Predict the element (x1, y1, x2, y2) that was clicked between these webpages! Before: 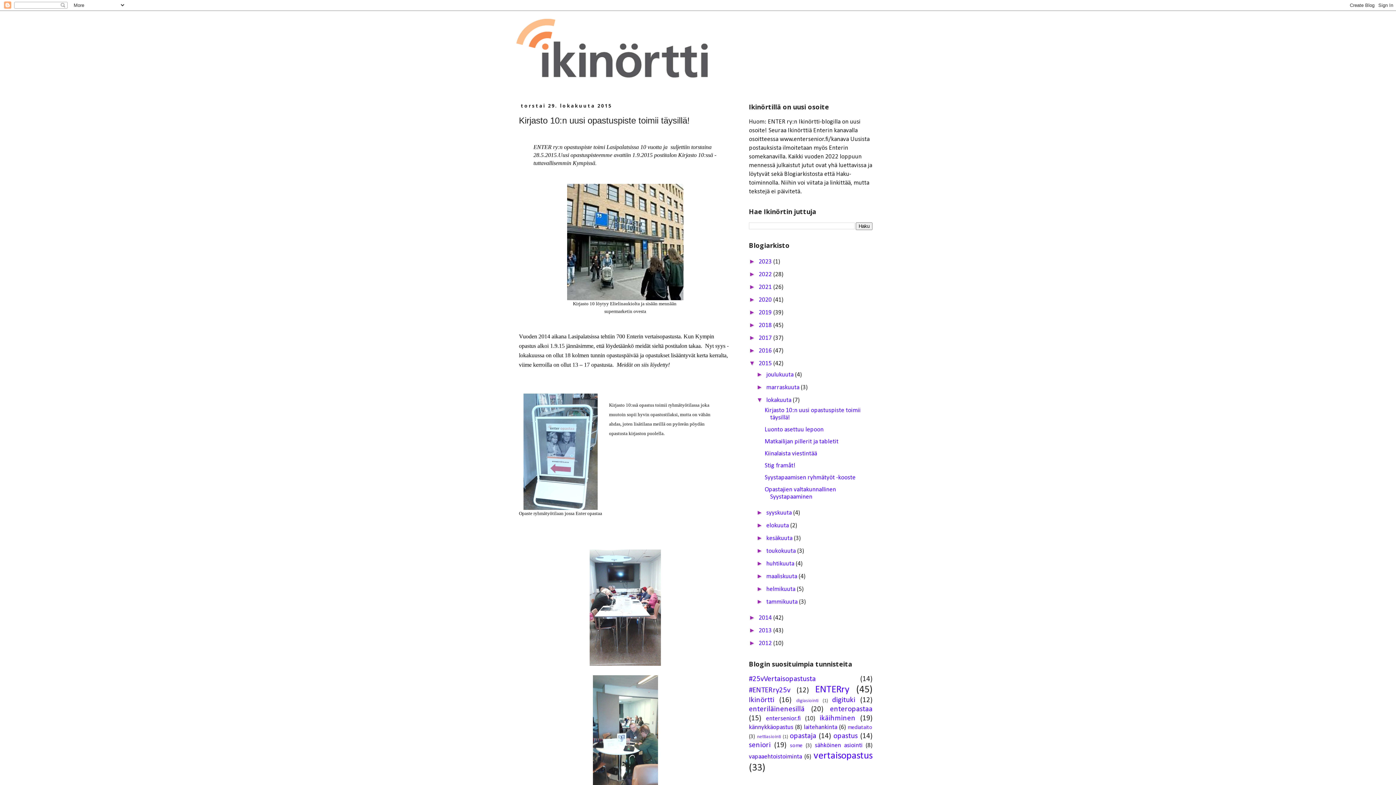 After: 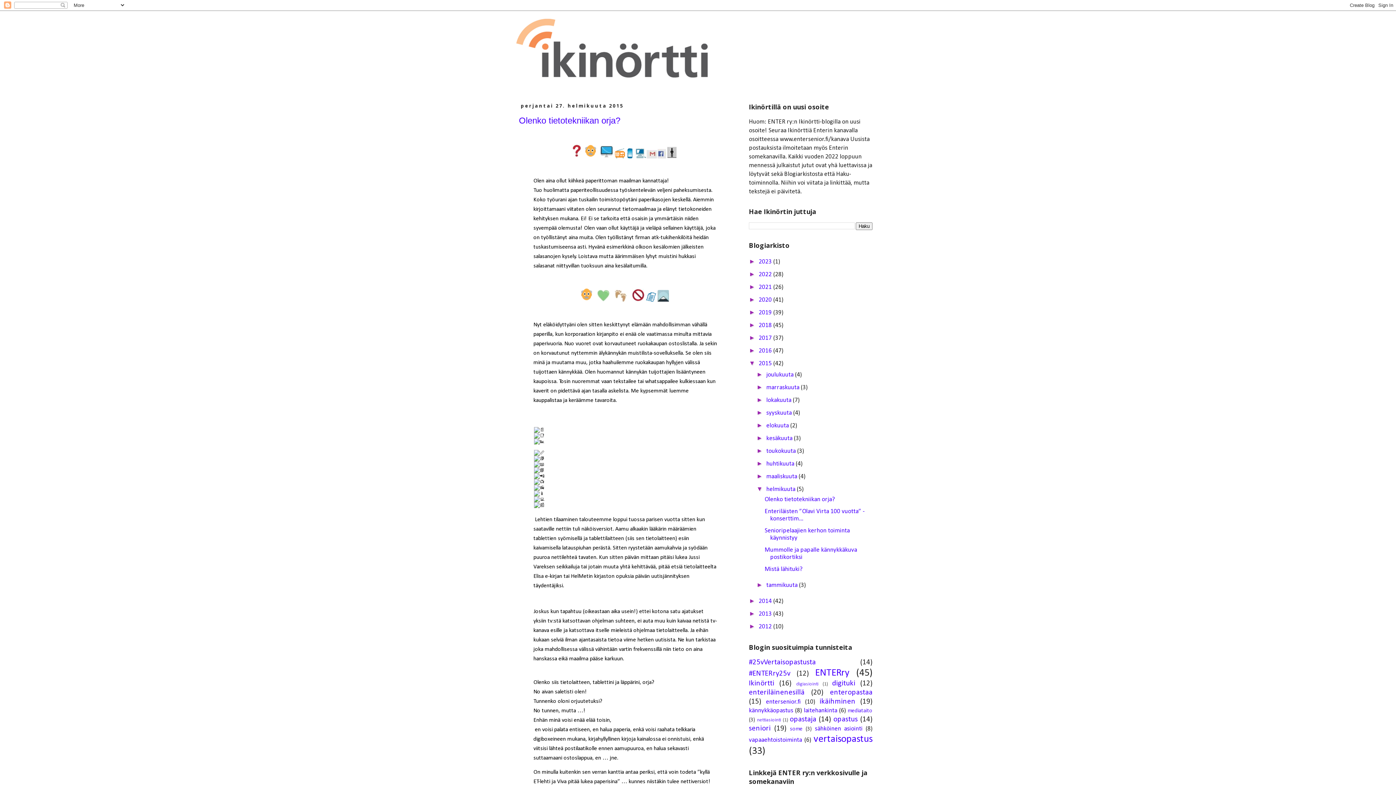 Action: label: helmikuuta  bbox: (766, 586, 797, 592)